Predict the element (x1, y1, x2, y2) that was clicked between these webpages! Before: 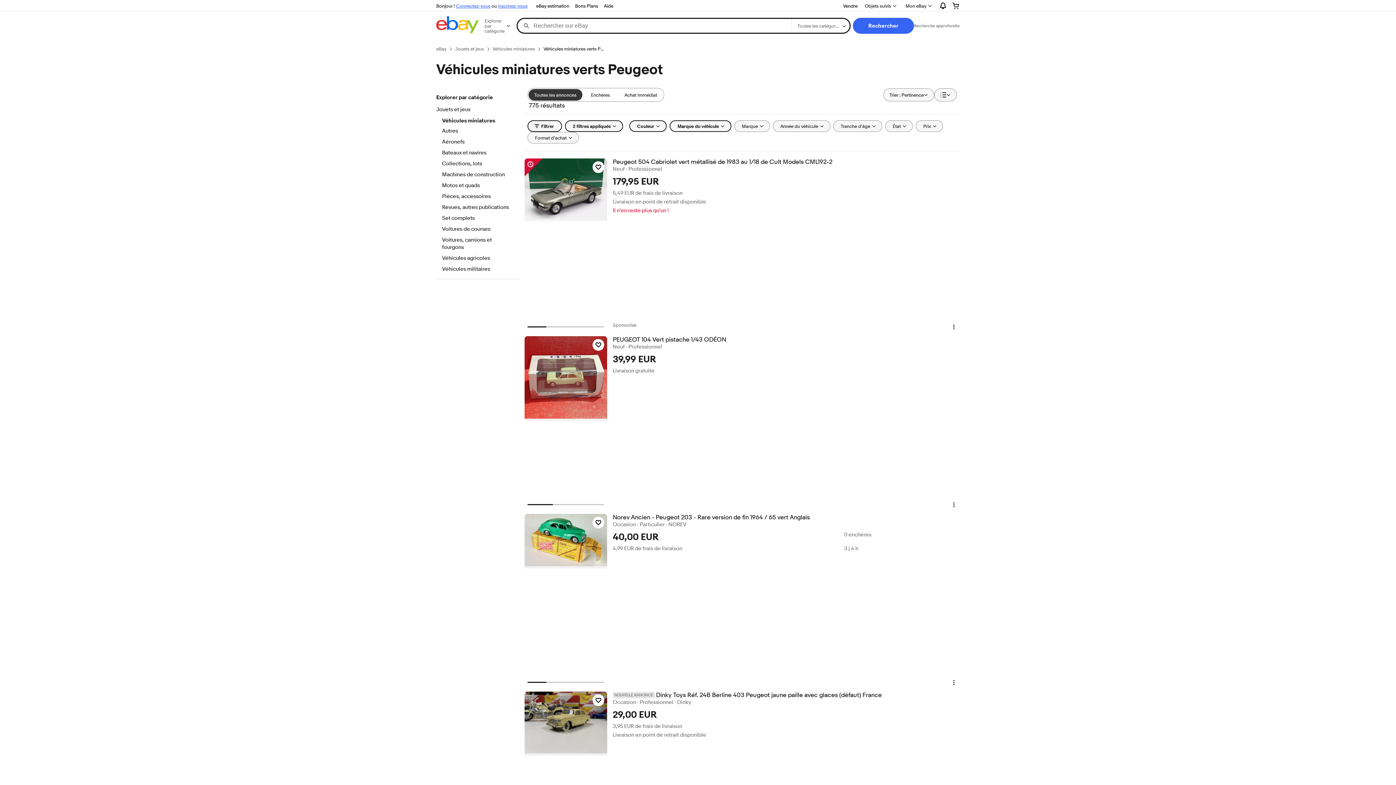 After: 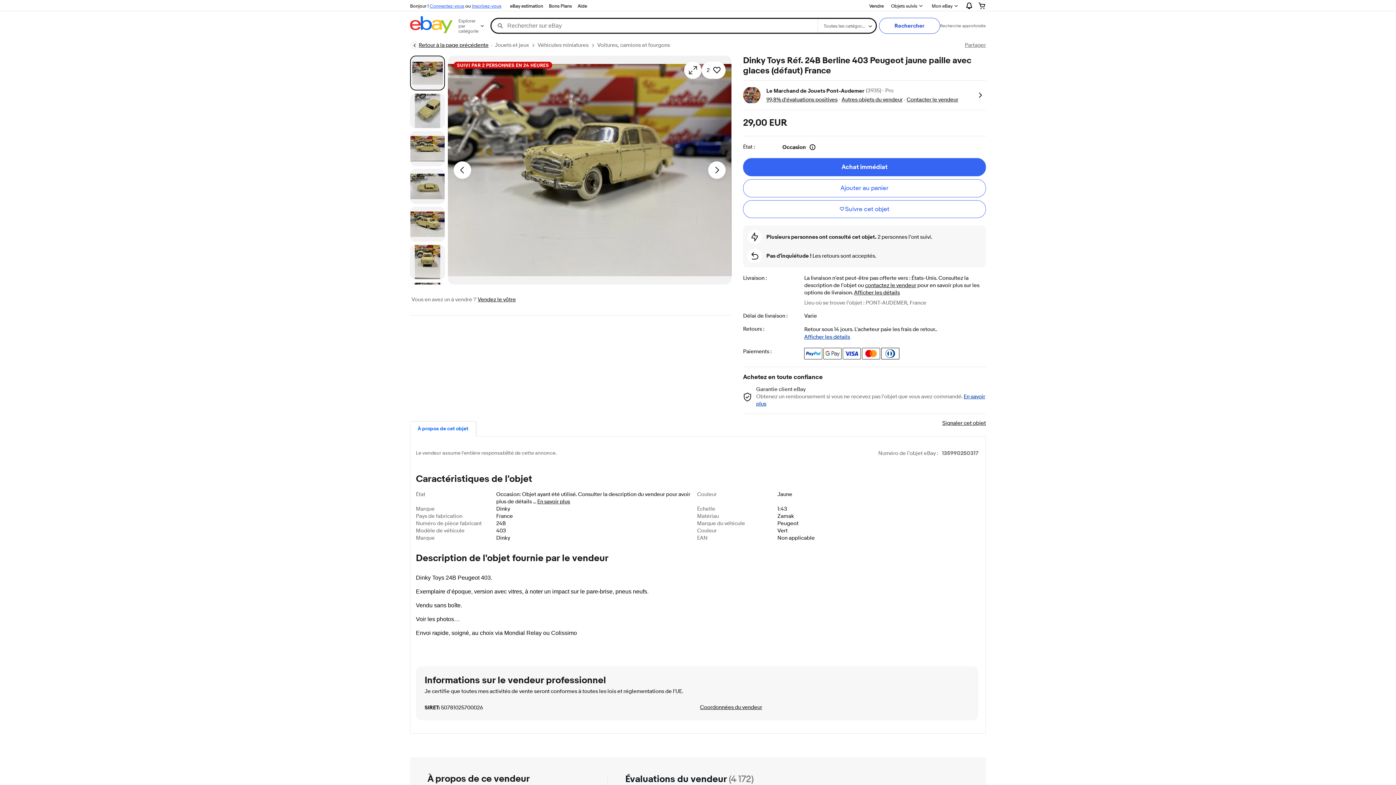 Action: label: NOUVELLE ANNONCEDinky Toys Réf. 24B Berline 403 Peugeot jaune paille avec glaces (défaut) France bbox: (612, 692, 959, 699)